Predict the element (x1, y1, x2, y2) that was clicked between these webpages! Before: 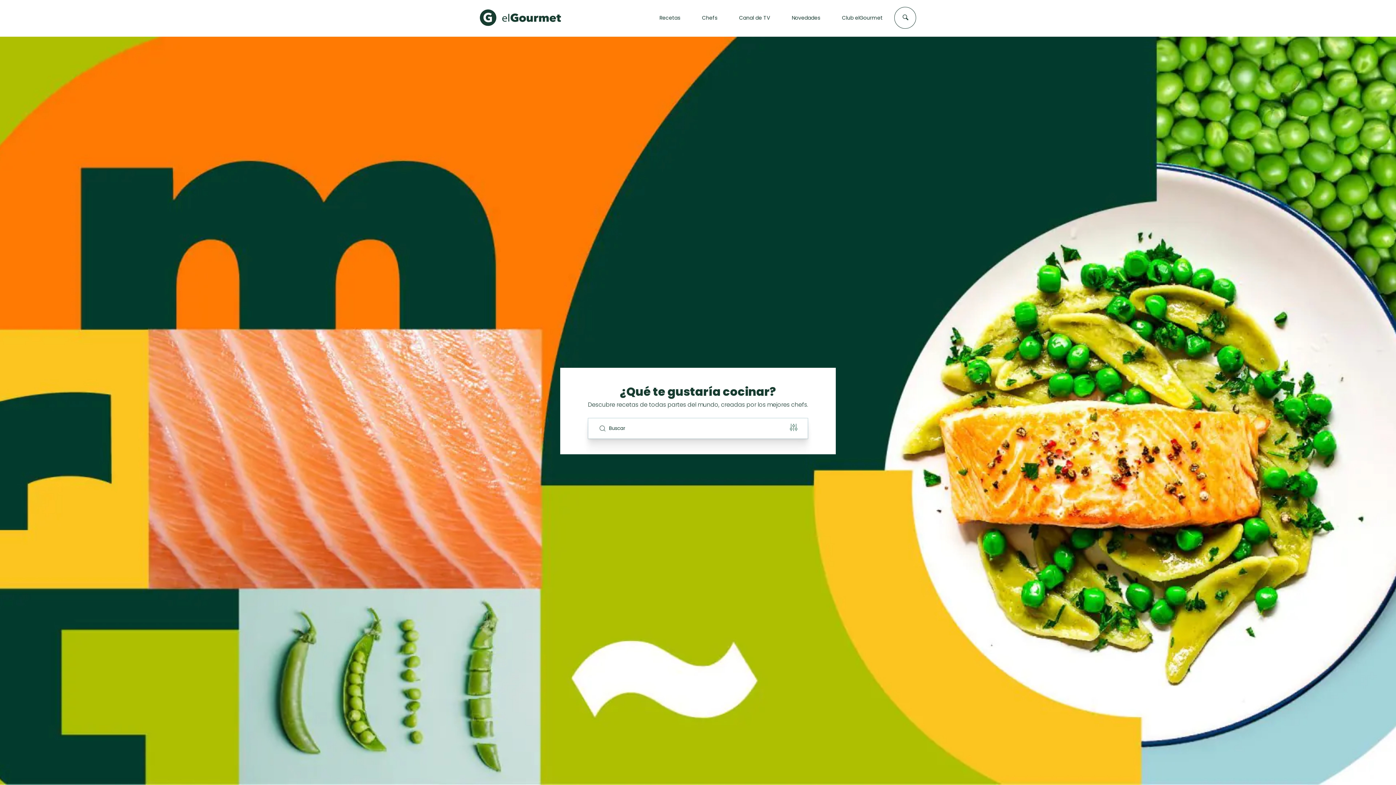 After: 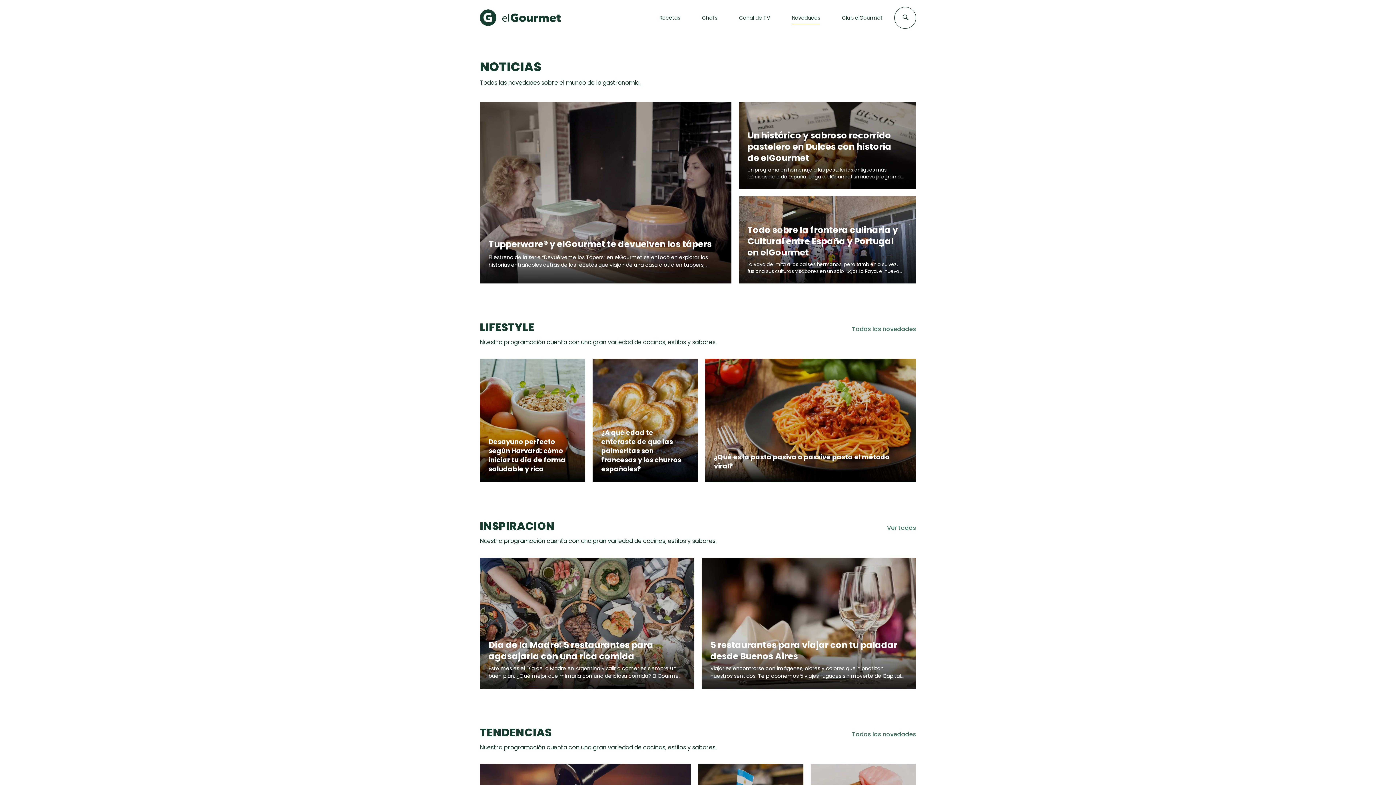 Action: bbox: (792, 14, 820, 21) label: Novedades